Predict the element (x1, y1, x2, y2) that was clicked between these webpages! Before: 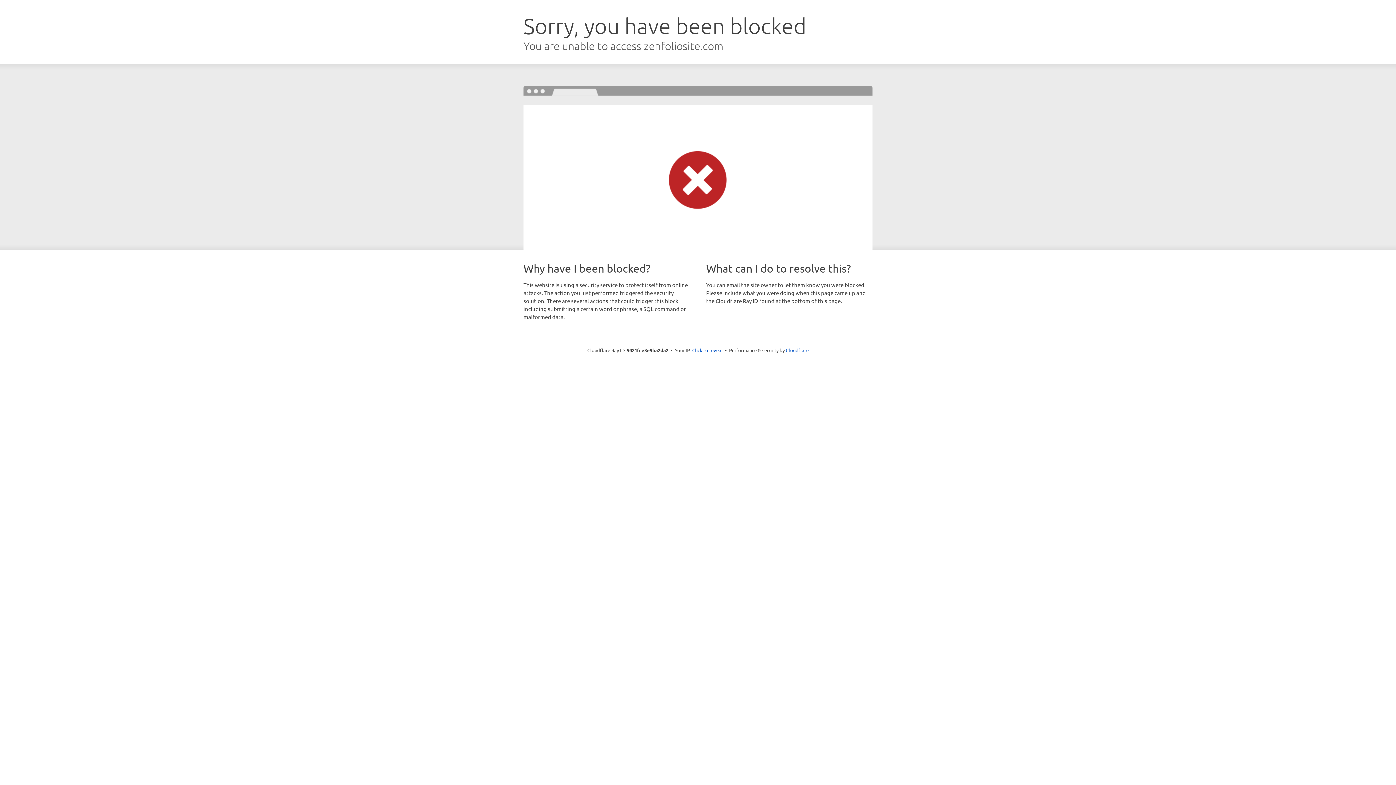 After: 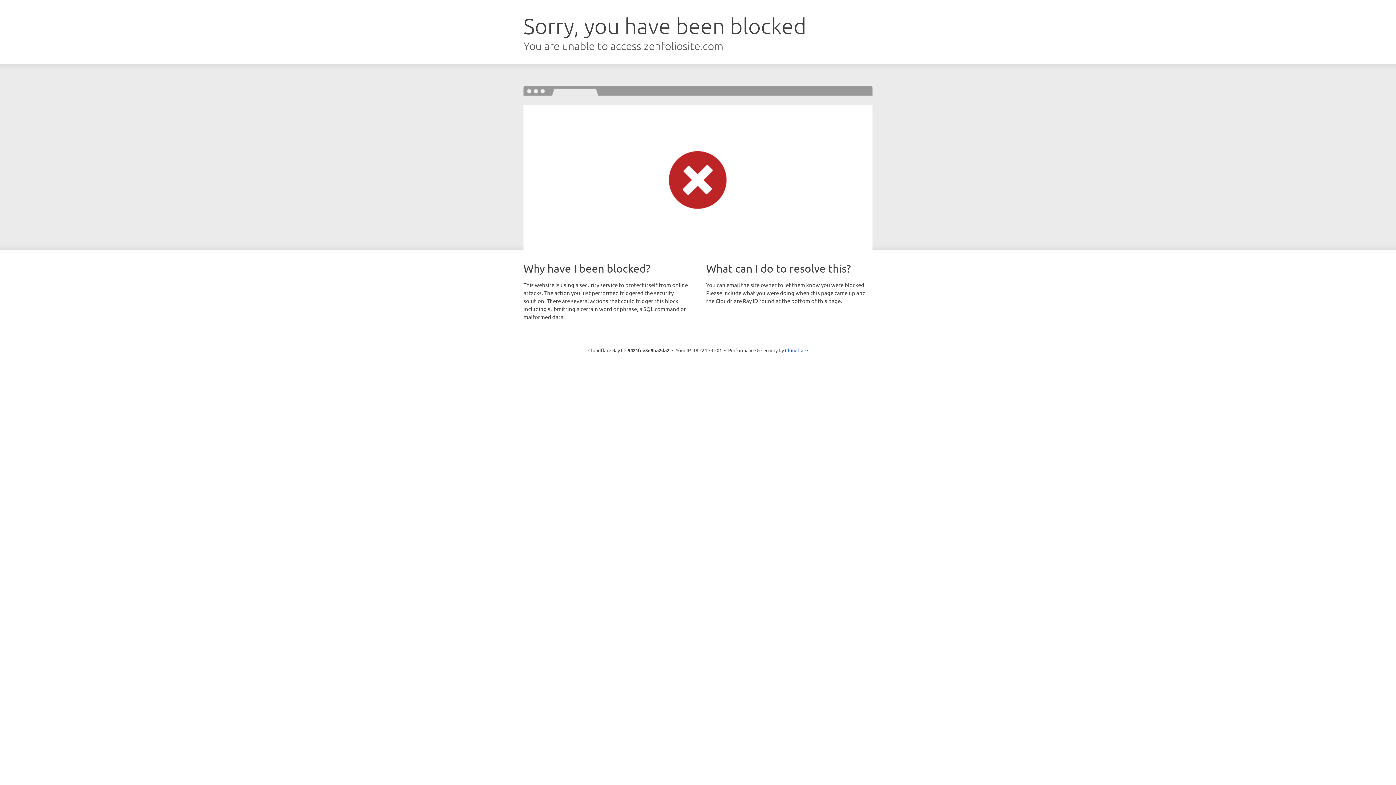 Action: bbox: (692, 346, 722, 353) label: Click to reveal